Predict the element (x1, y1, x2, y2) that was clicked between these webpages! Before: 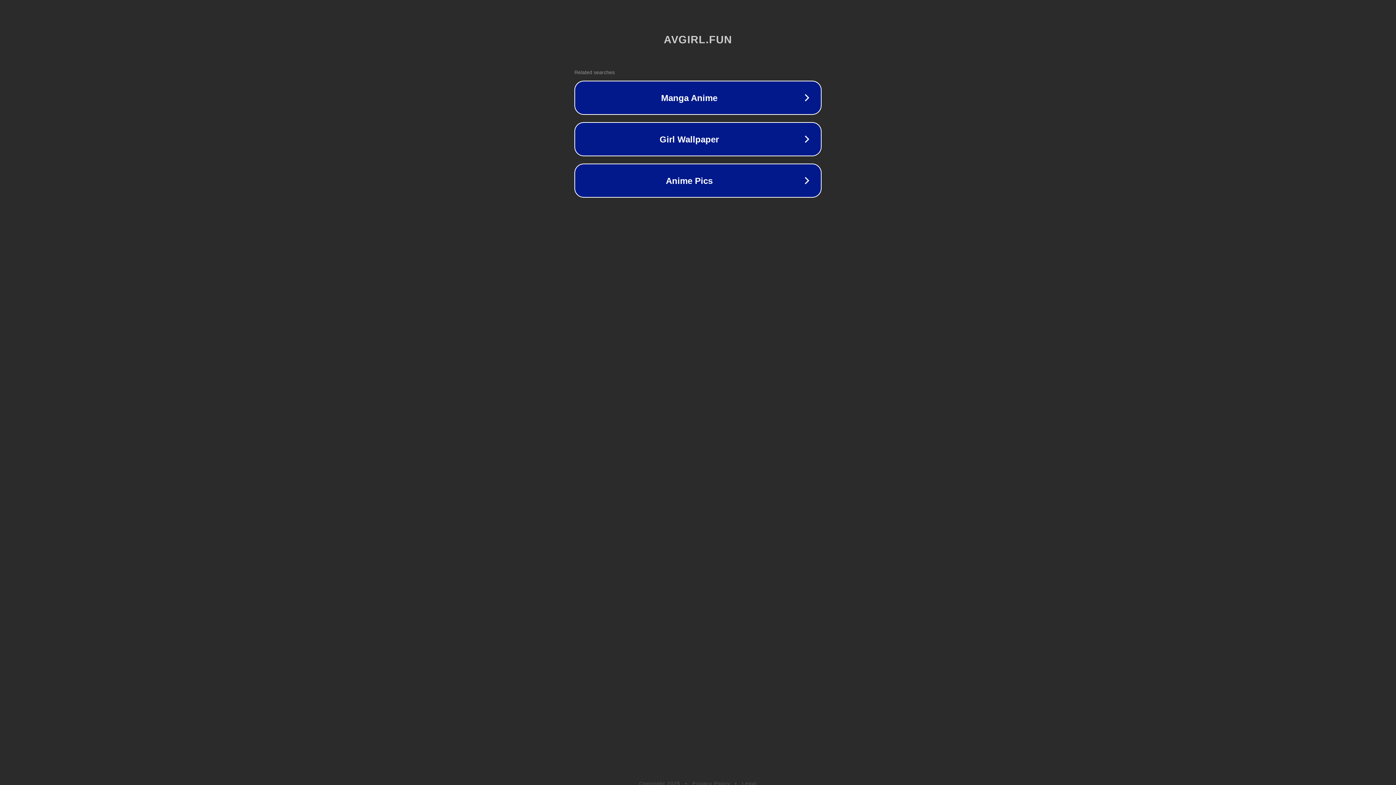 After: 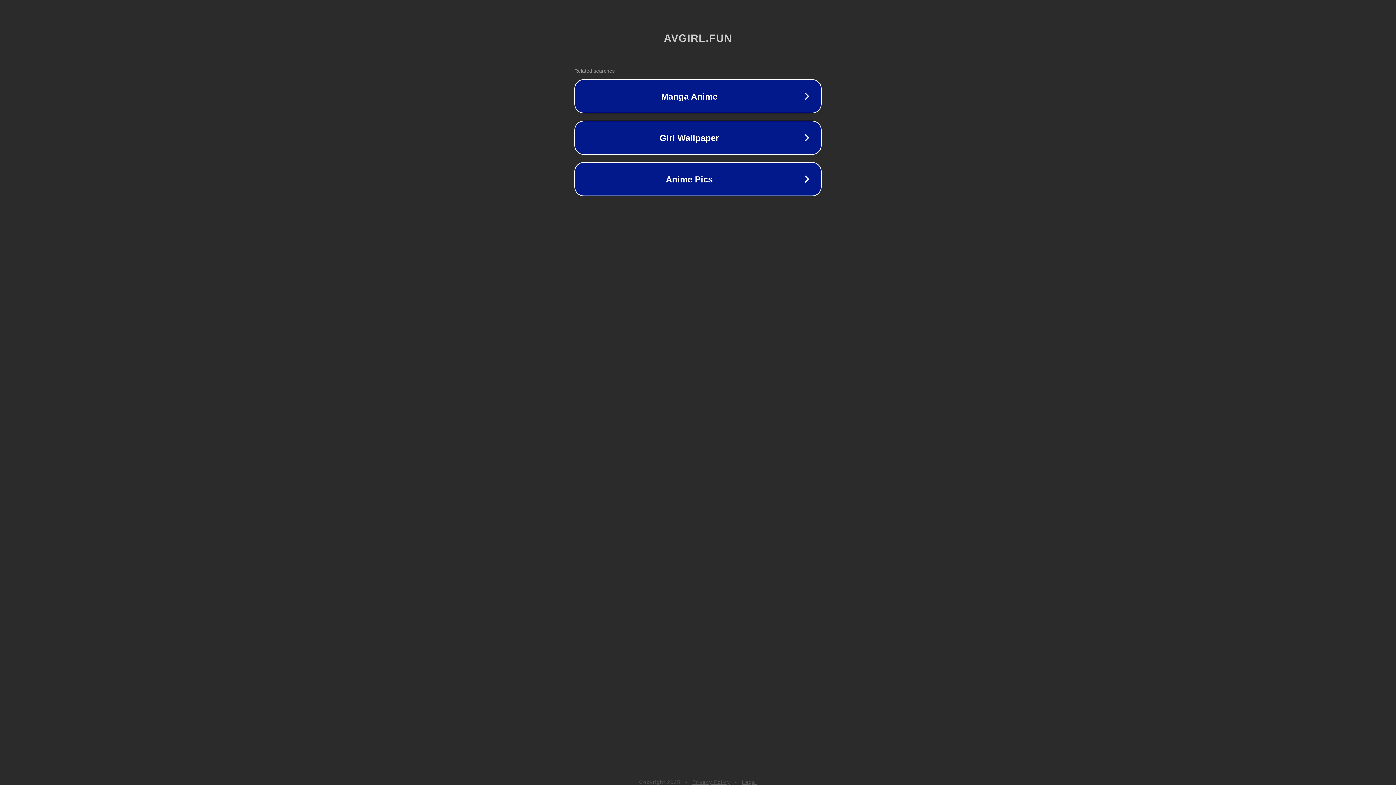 Action: label: Privacy Policy bbox: (692, 781, 730, 786)